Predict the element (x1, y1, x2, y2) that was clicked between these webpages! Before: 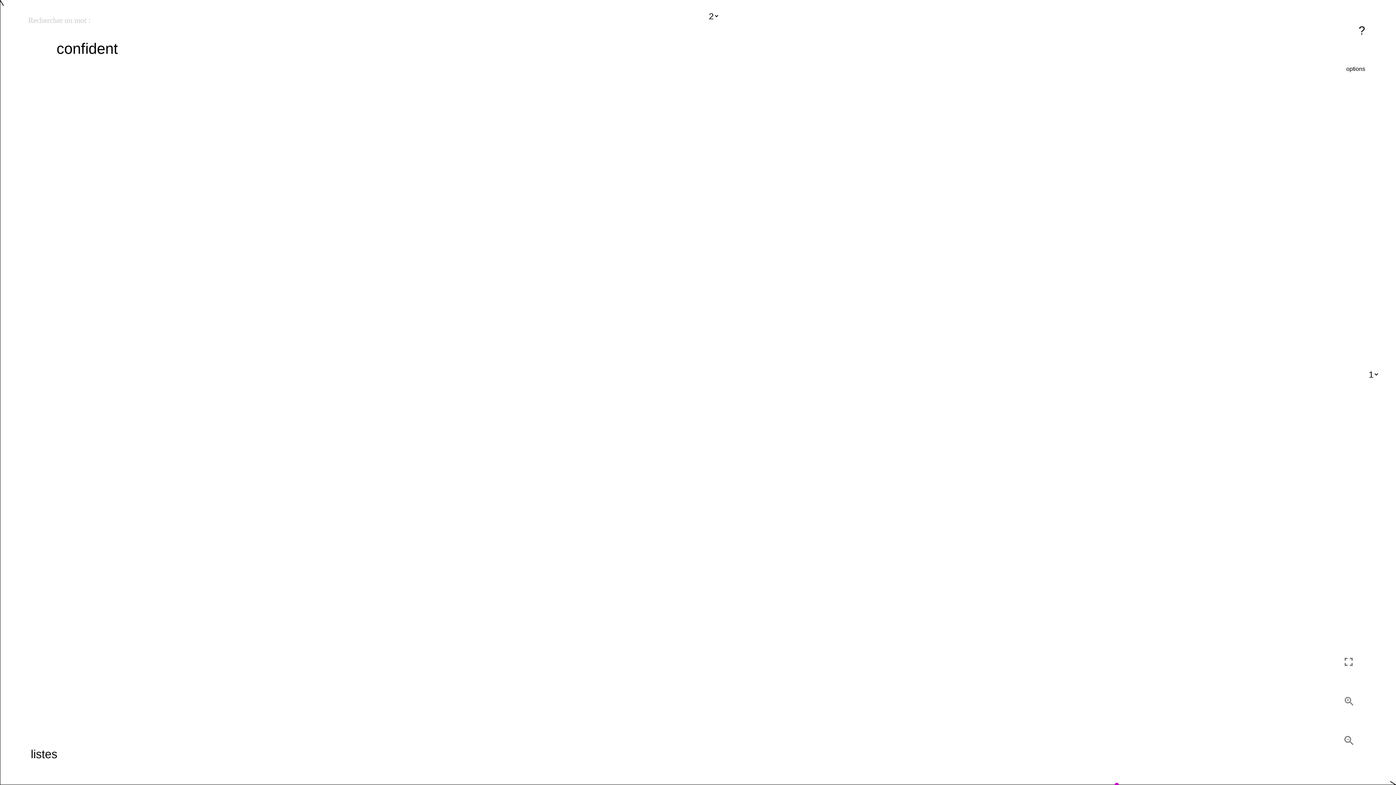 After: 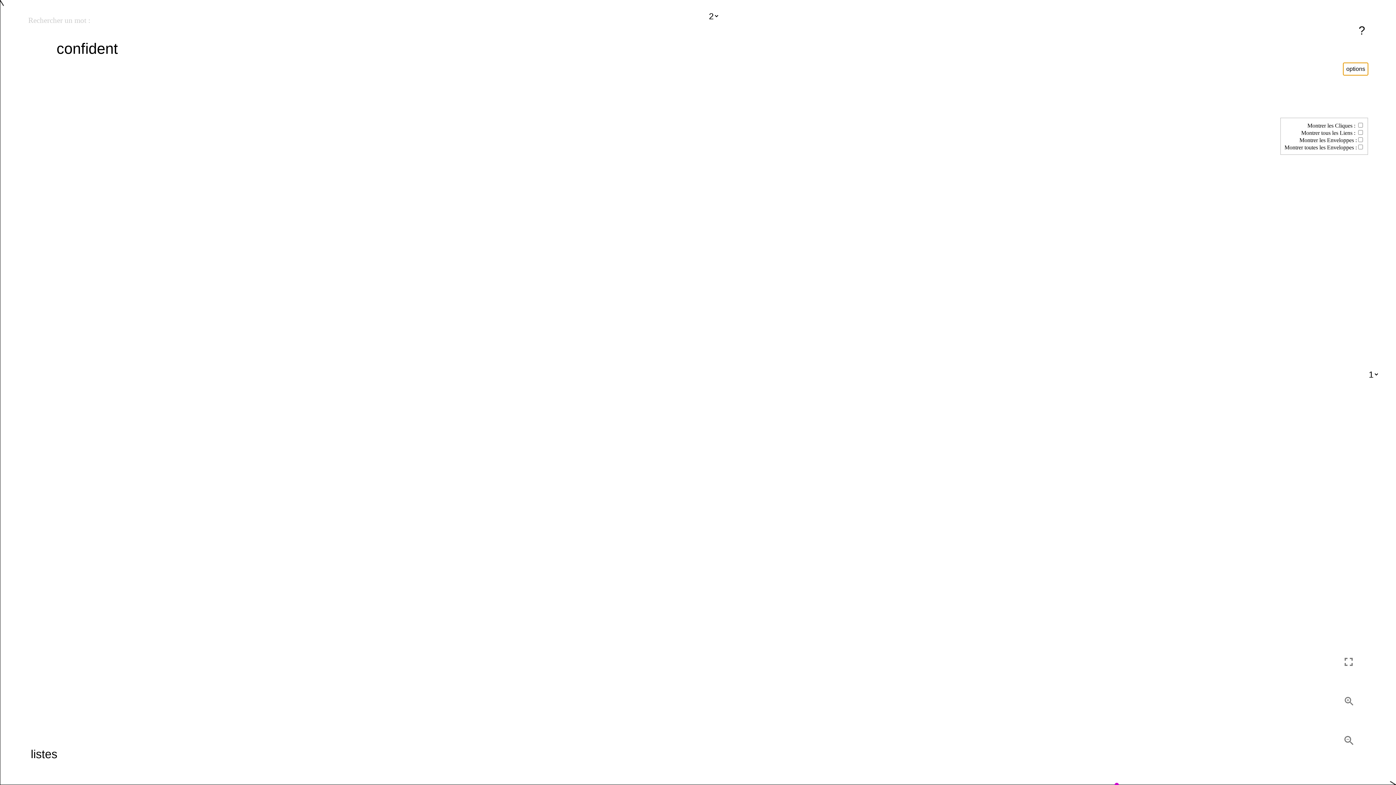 Action: bbox: (1343, 62, 1368, 75) label: options